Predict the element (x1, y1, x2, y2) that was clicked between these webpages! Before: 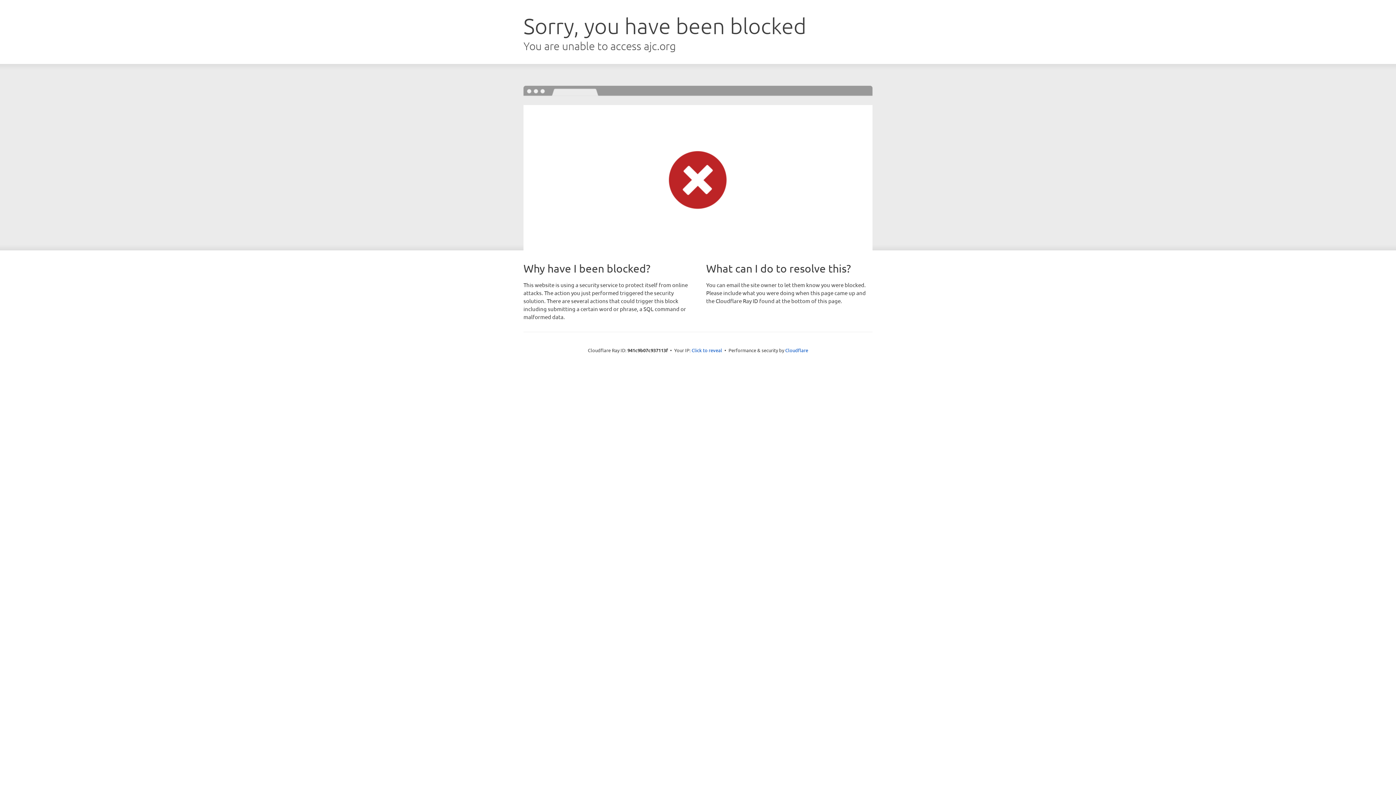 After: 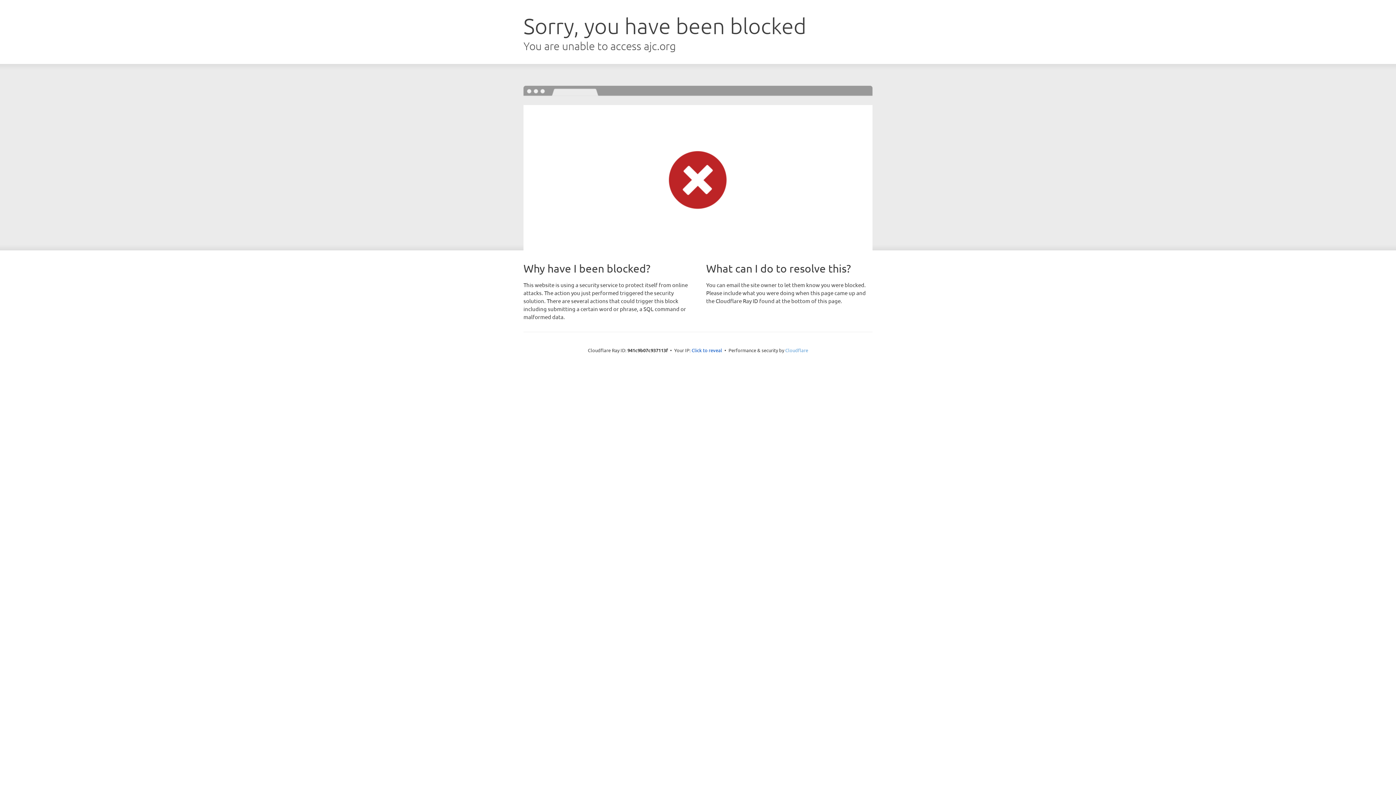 Action: bbox: (785, 347, 808, 353) label: Cloudflare